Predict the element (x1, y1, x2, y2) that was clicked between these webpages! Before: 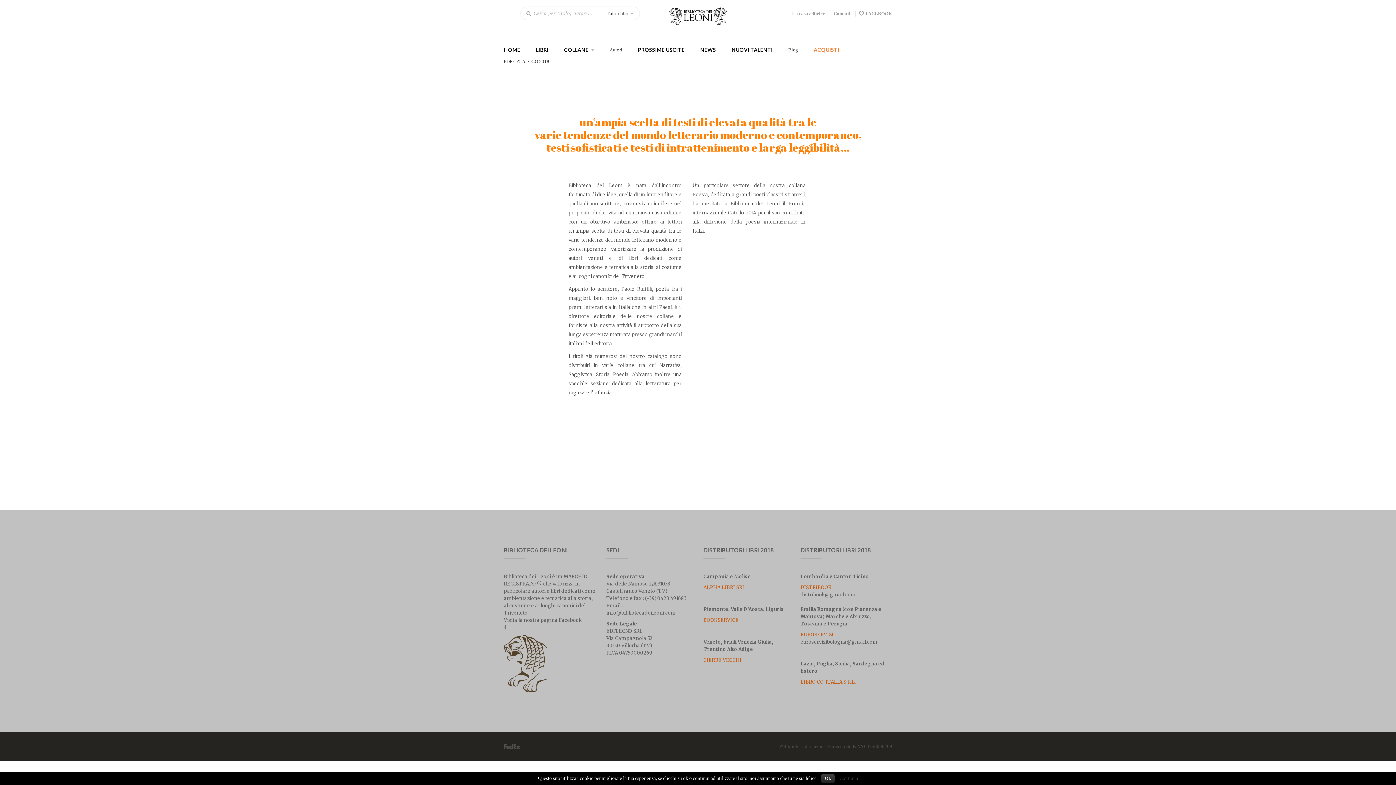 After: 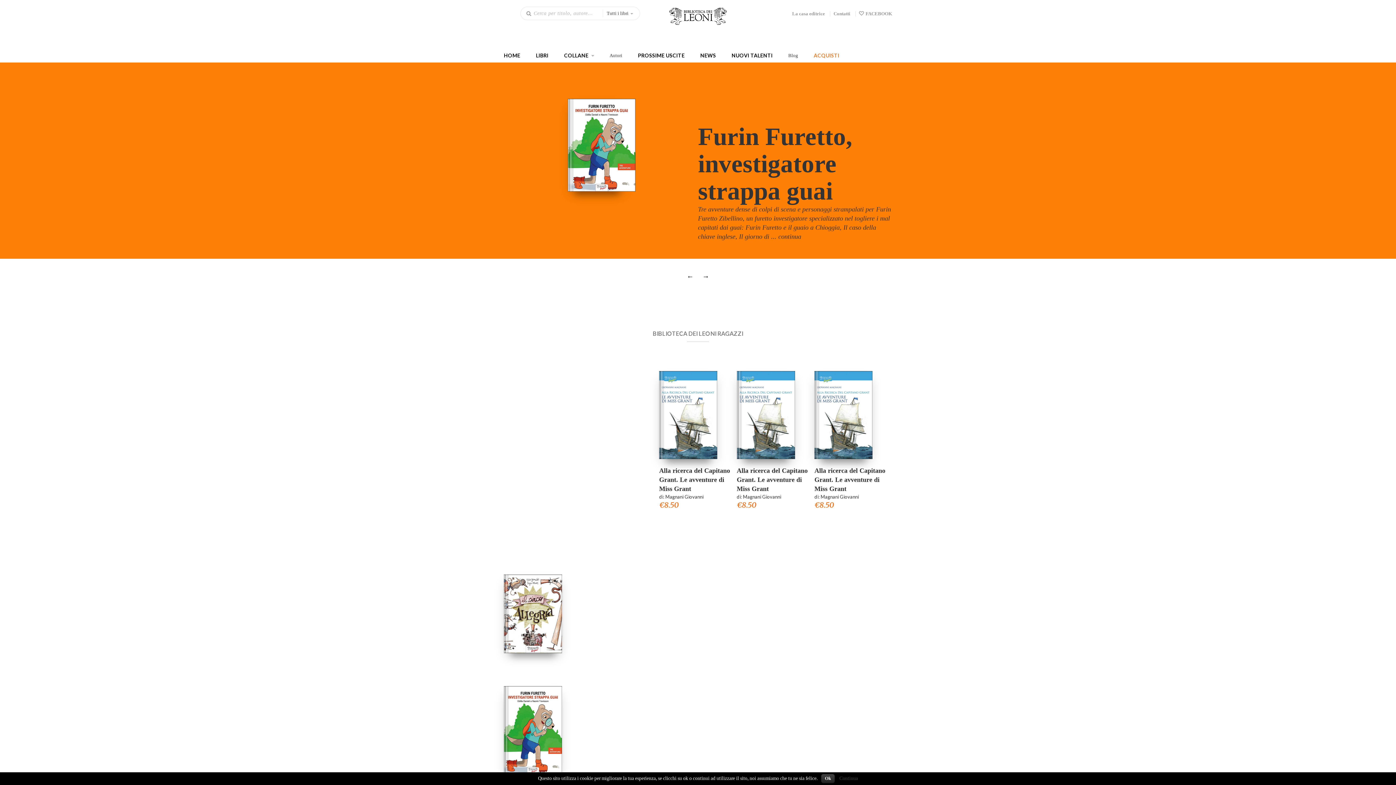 Action: bbox: (669, 13, 727, 18)